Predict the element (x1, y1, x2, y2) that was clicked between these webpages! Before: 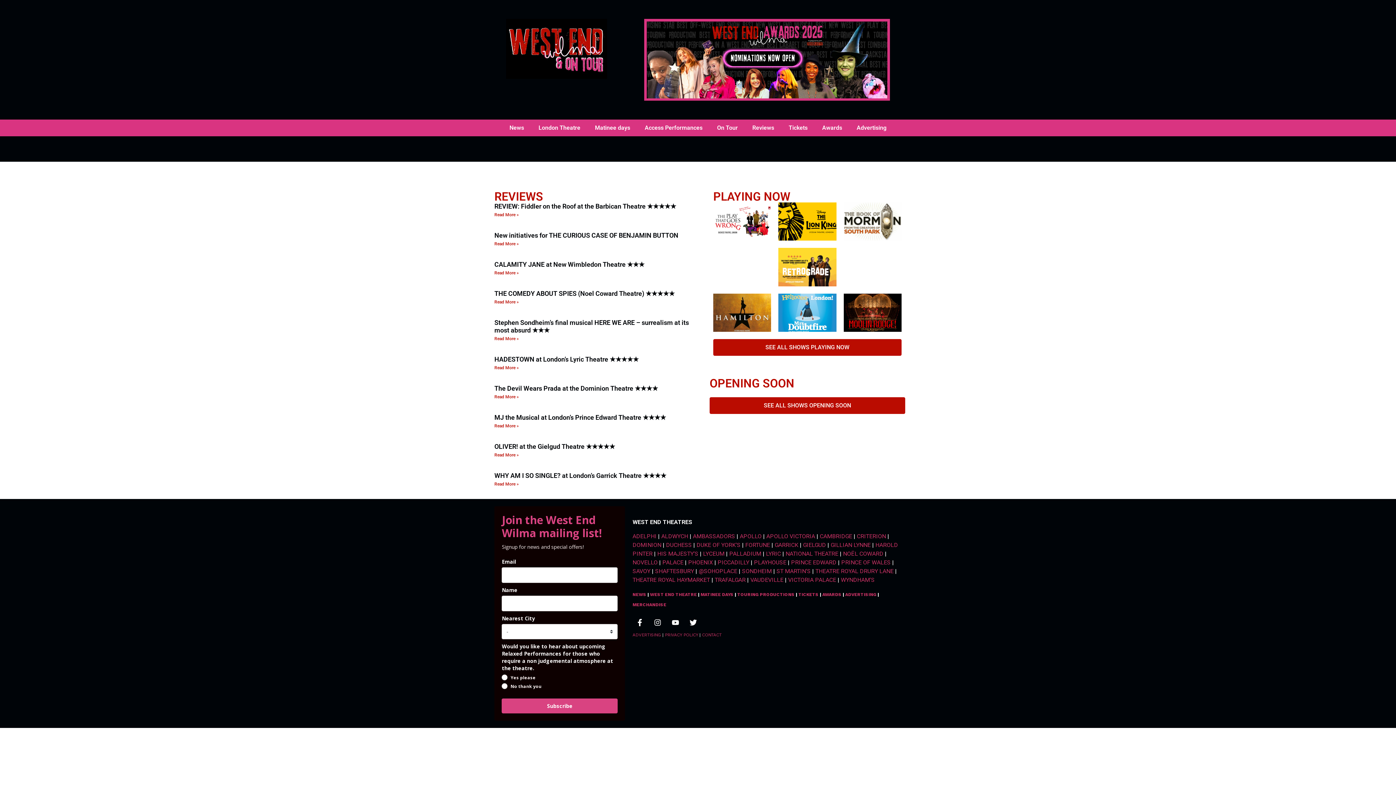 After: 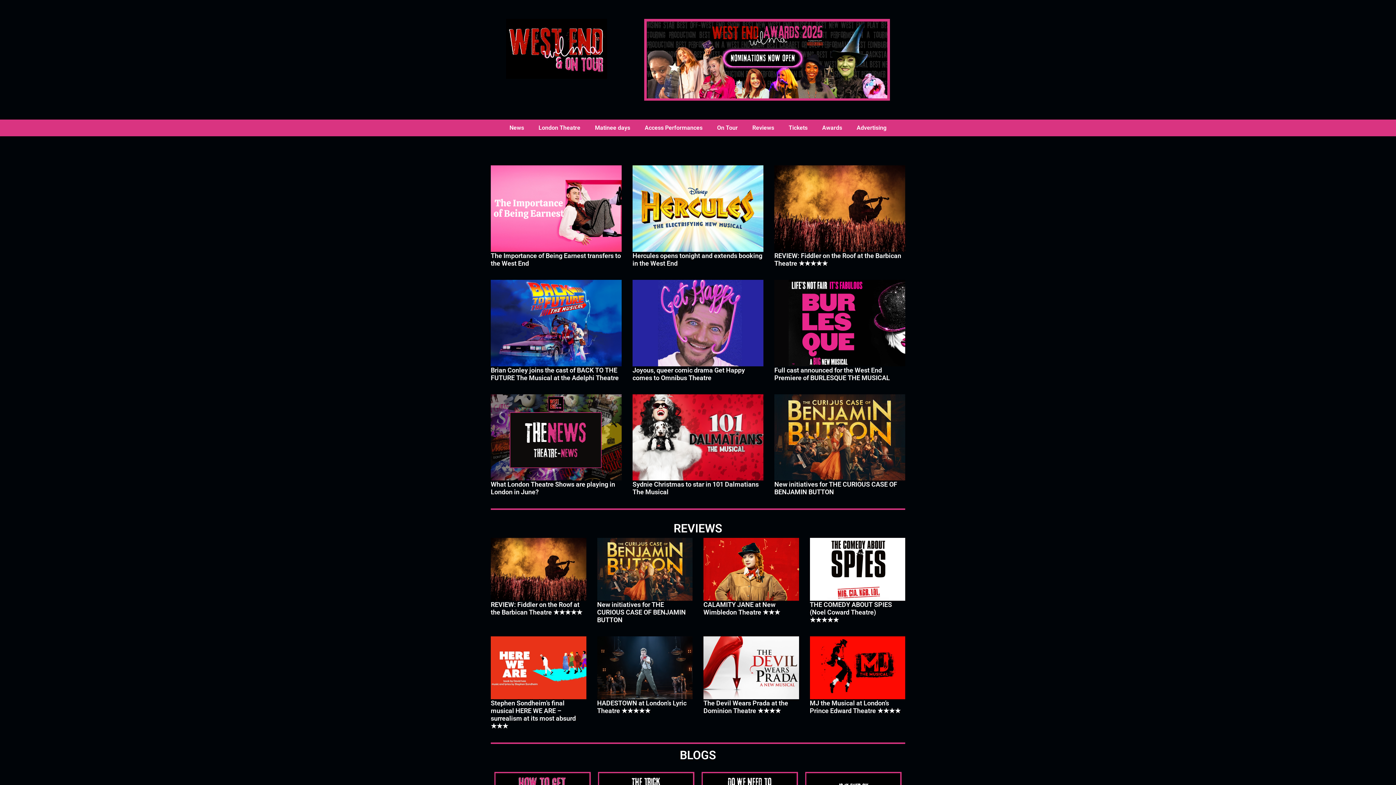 Action: bbox: (506, 18, 607, 78)